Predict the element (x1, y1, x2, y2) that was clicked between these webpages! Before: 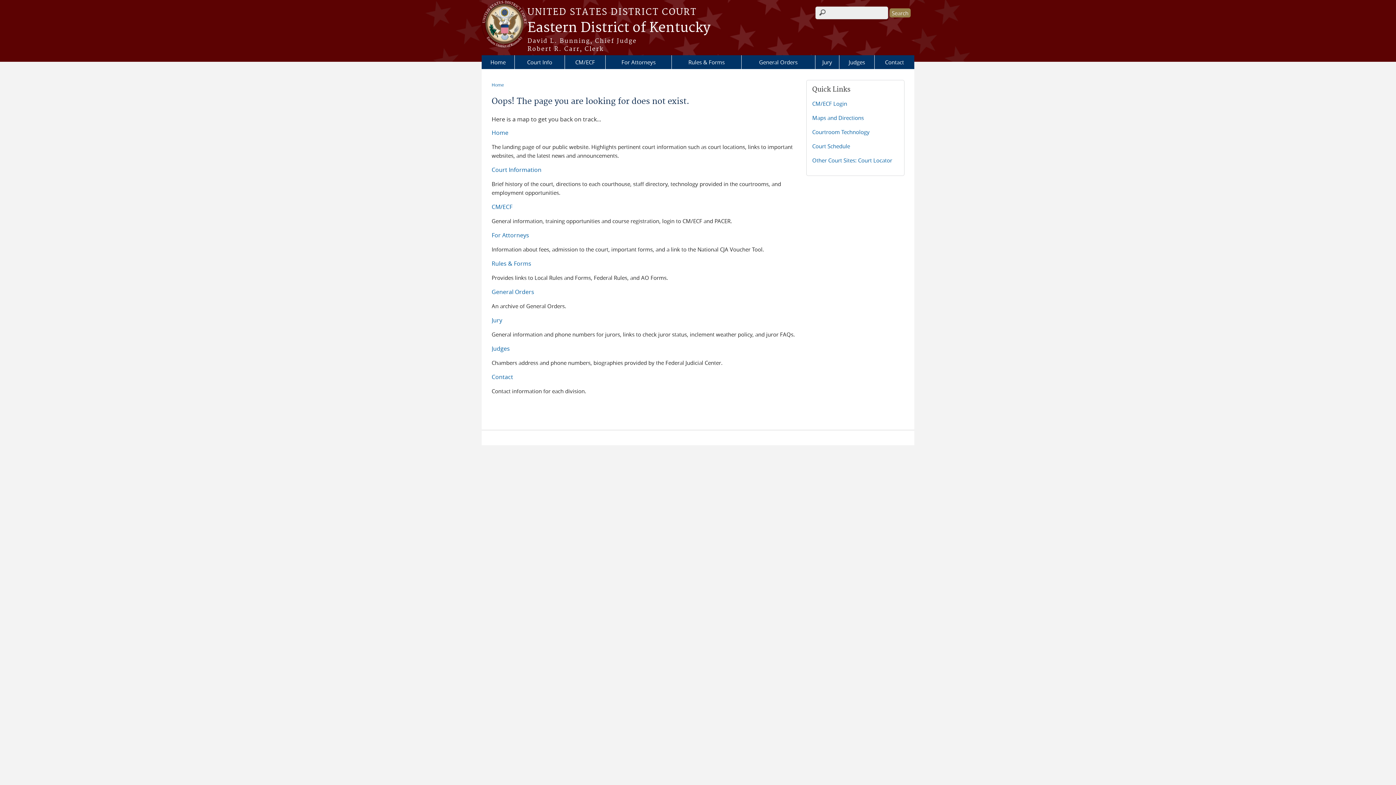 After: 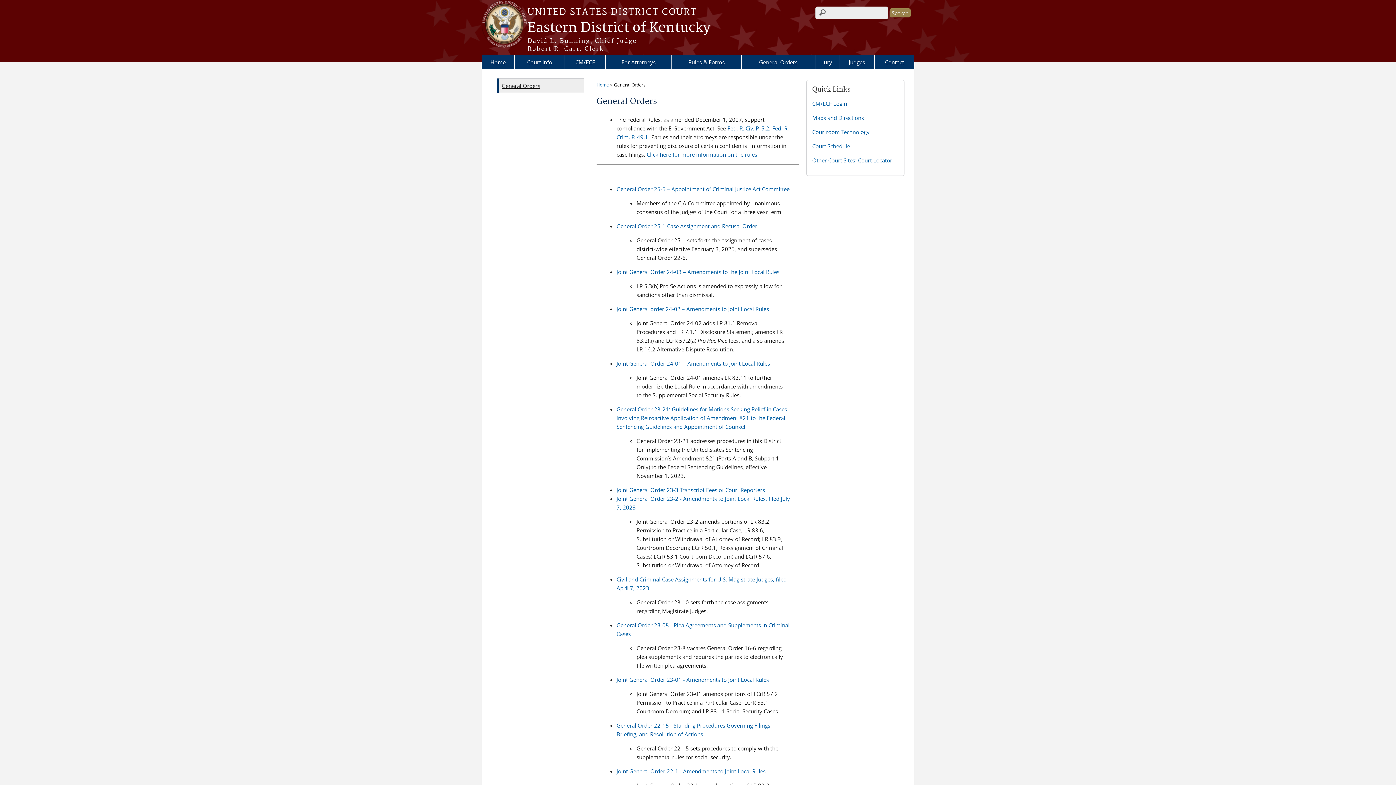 Action: label: General Orders bbox: (491, 288, 534, 296)